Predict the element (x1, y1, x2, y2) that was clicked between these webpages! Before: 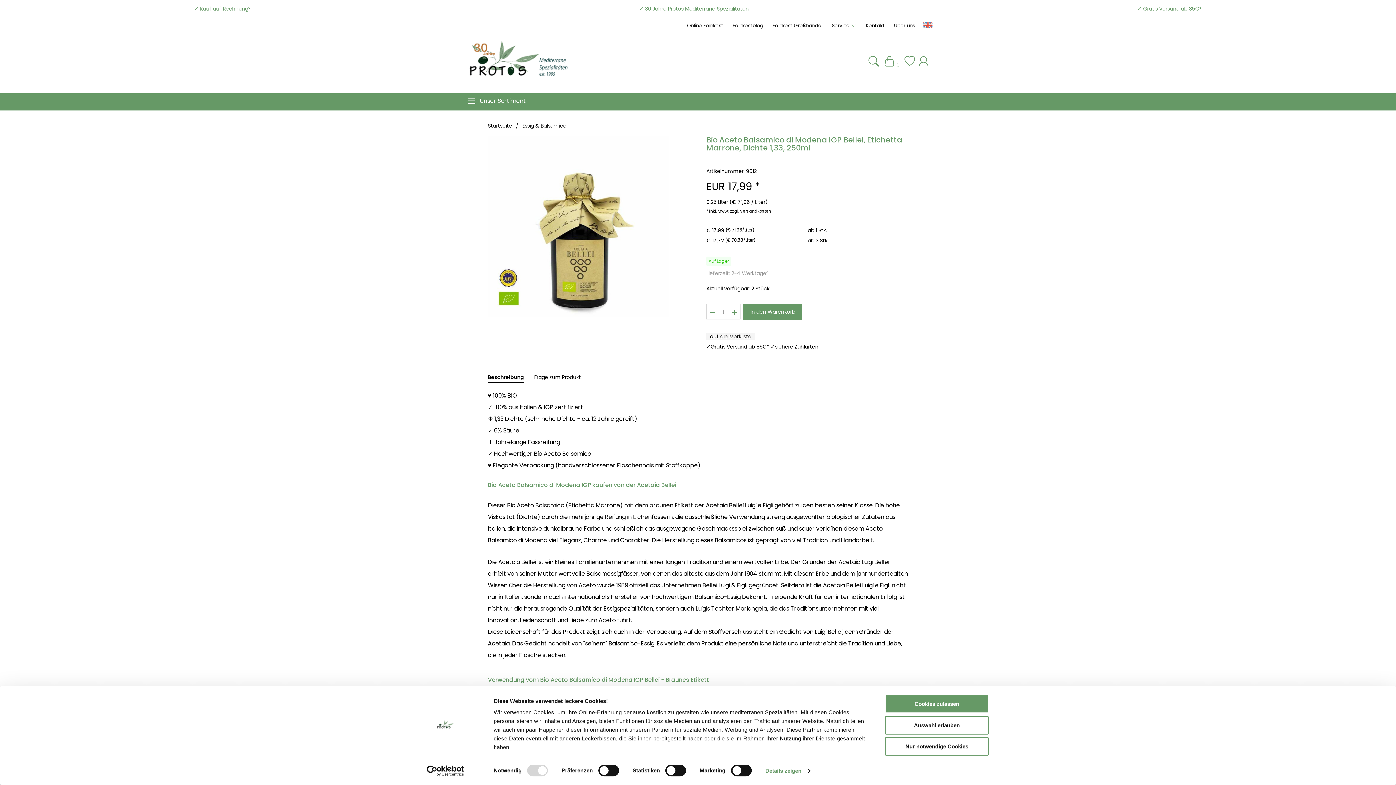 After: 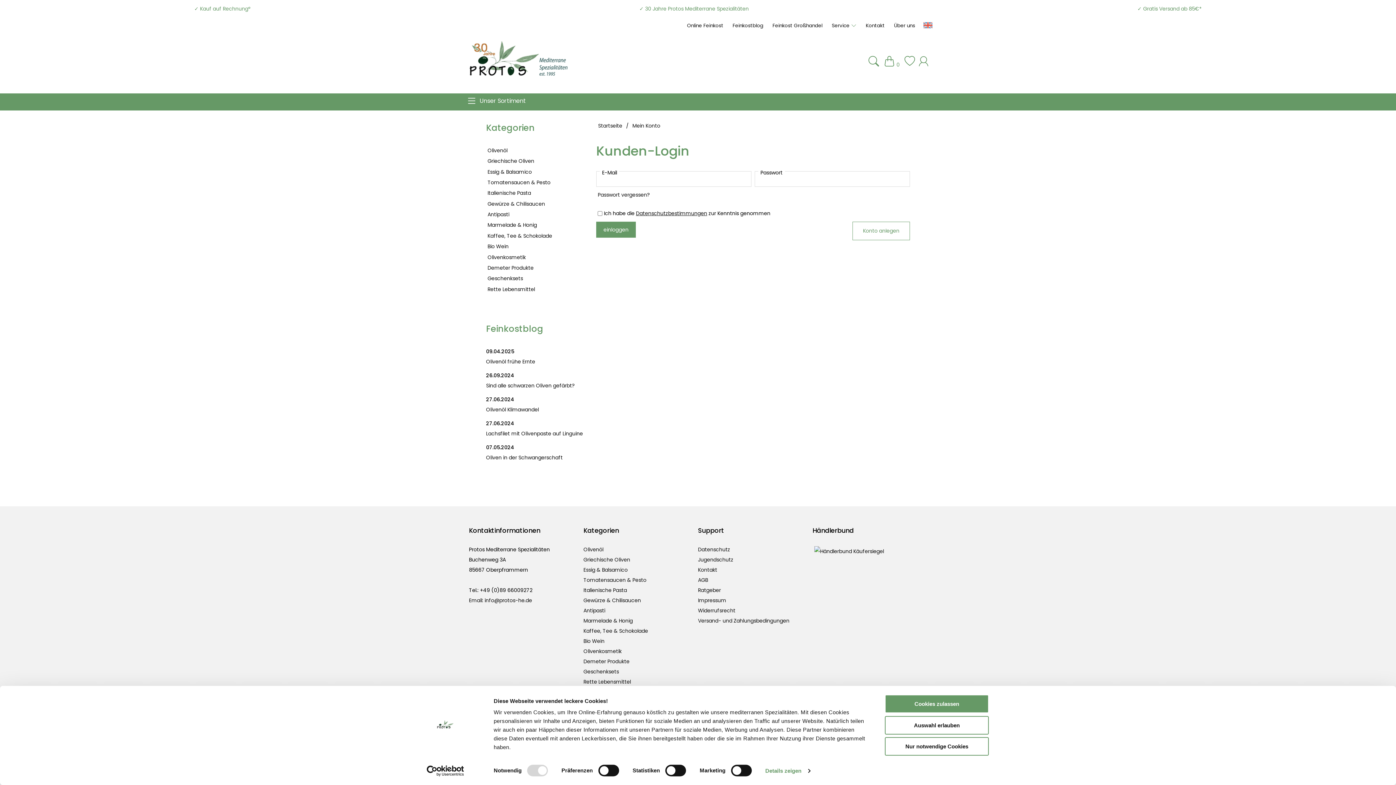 Action: bbox: (918, 61, 931, 68)